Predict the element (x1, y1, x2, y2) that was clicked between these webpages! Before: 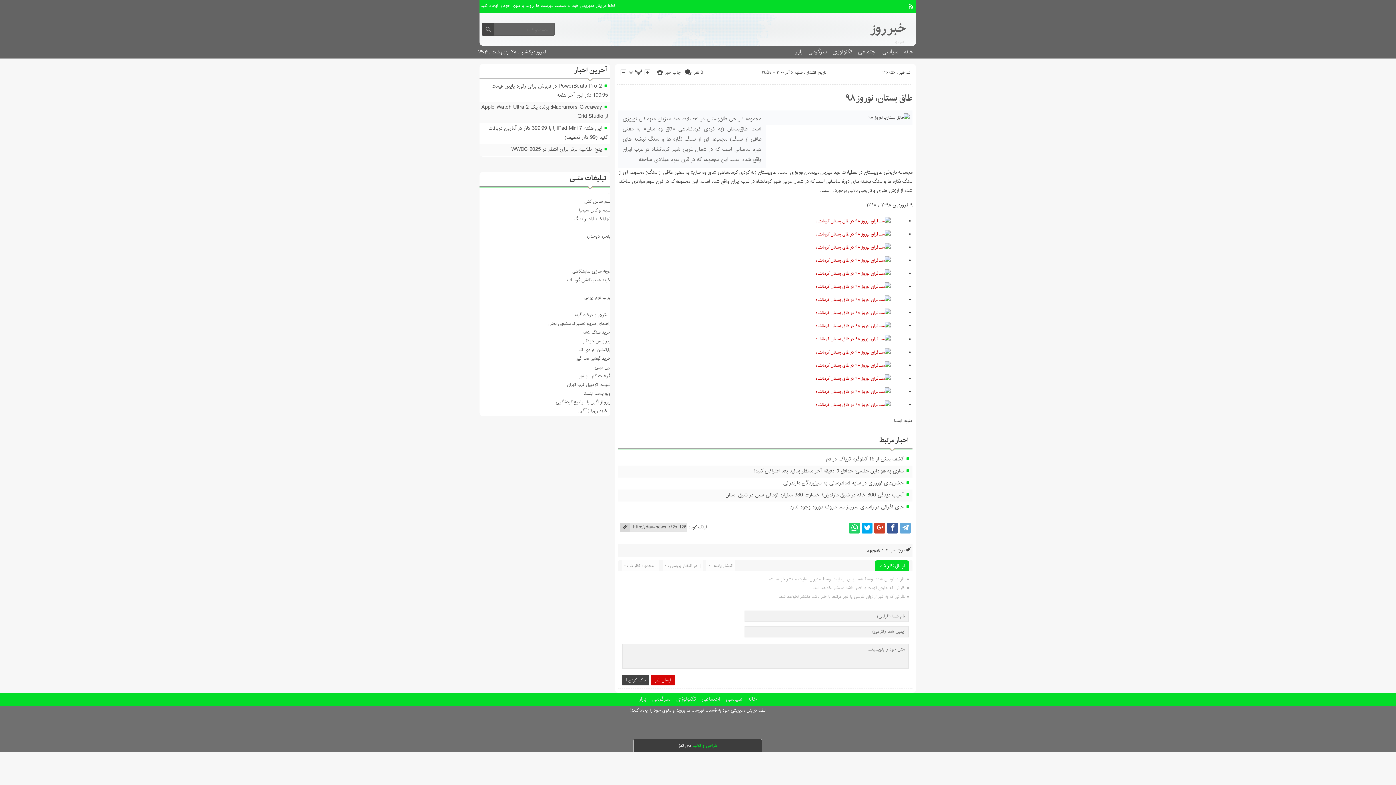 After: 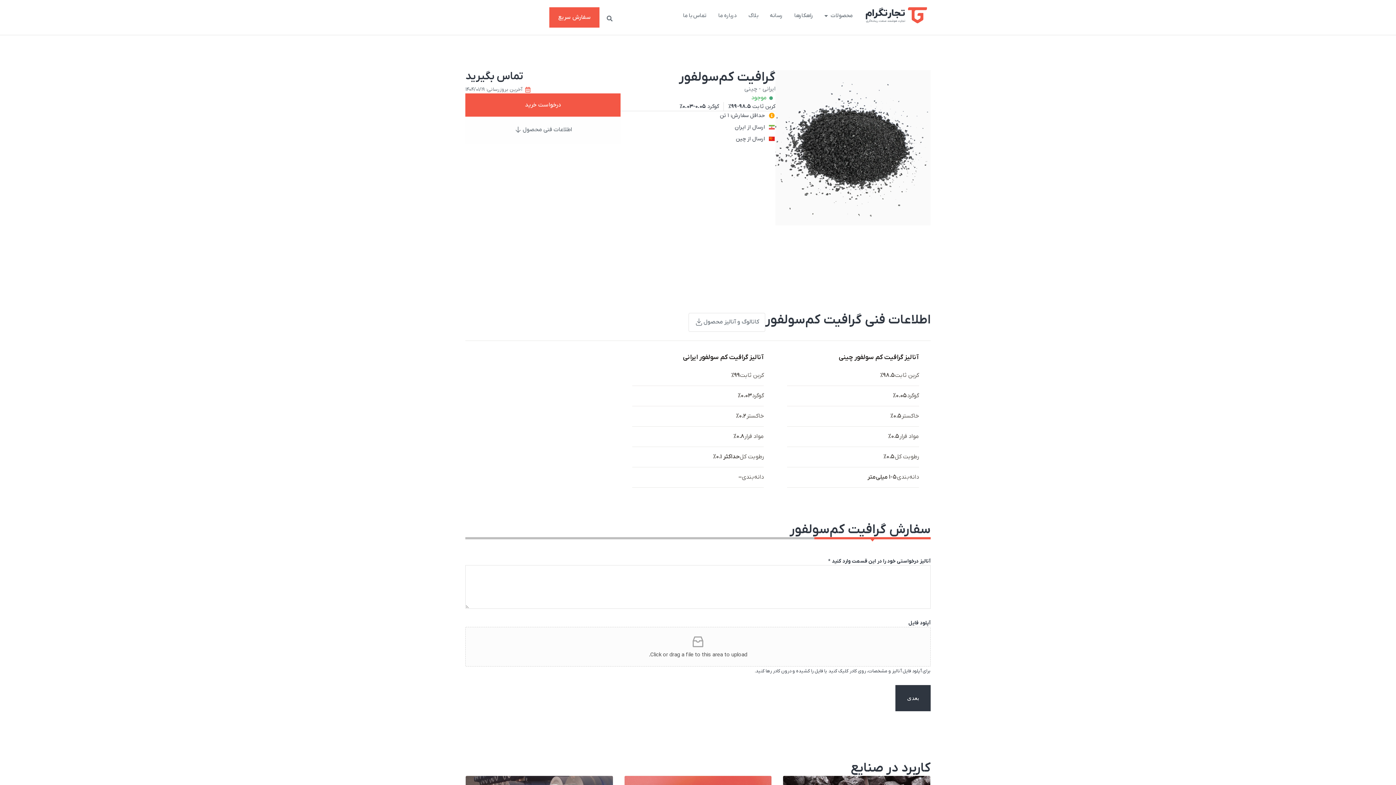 Action: bbox: (579, 372, 610, 379) label: گرافیت کم سولفور